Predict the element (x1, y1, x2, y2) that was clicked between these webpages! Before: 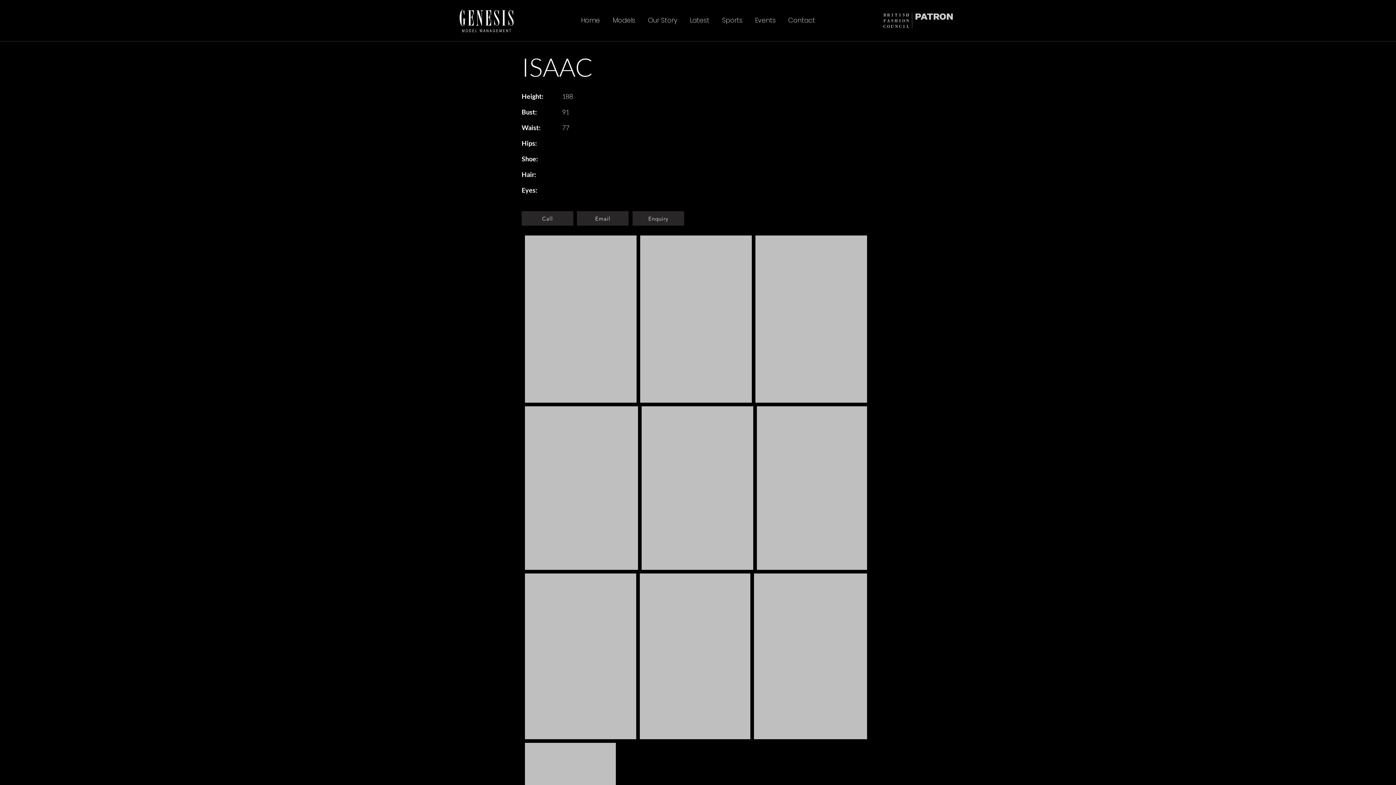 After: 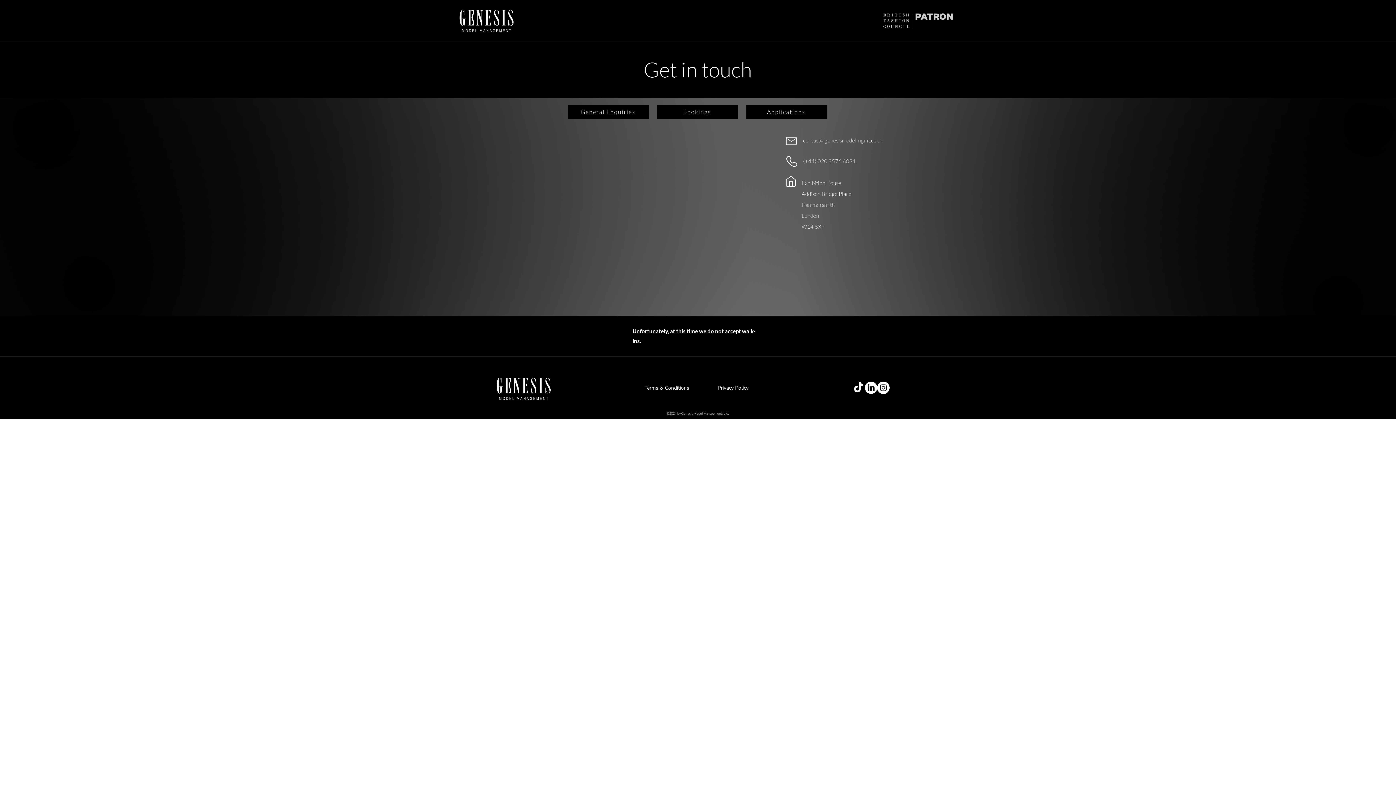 Action: label: Contact bbox: (782, 14, 821, 25)